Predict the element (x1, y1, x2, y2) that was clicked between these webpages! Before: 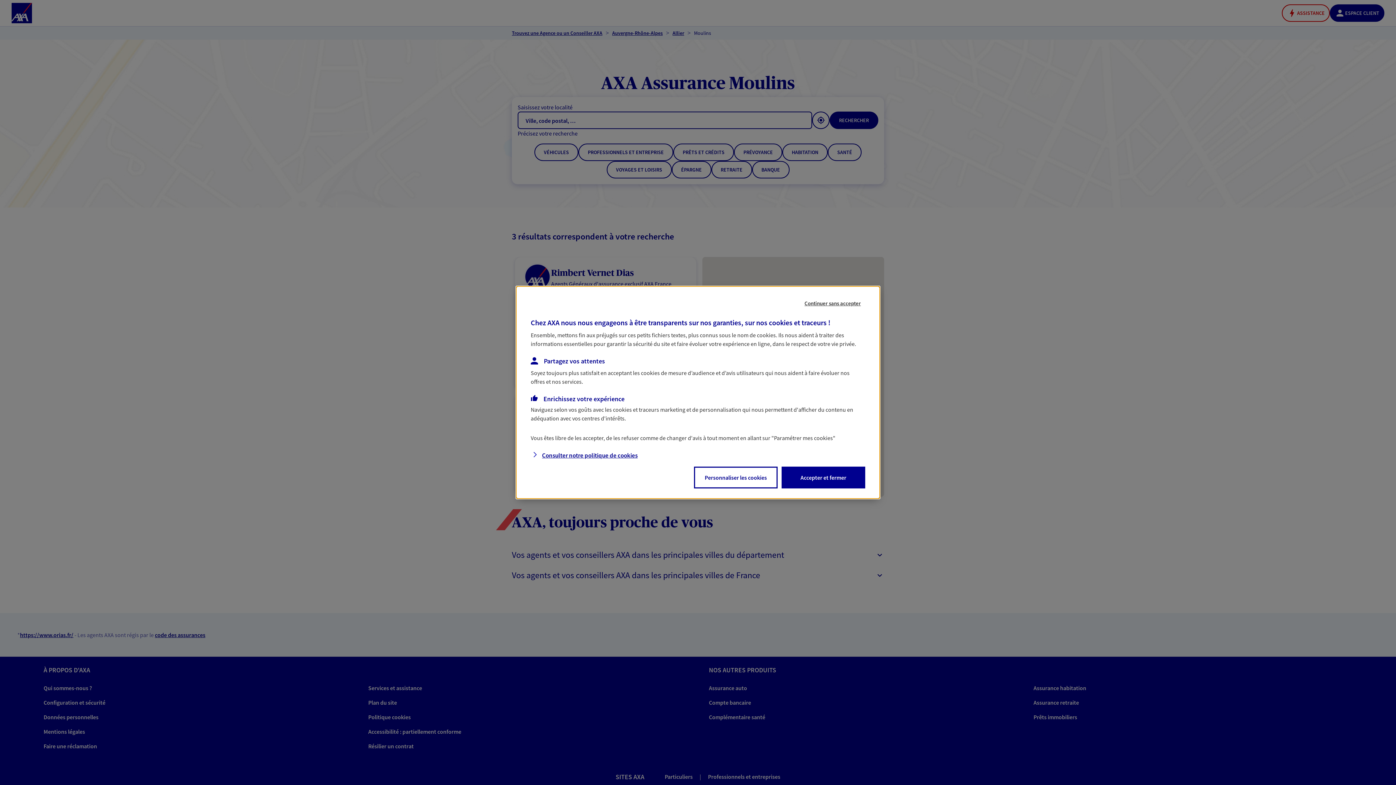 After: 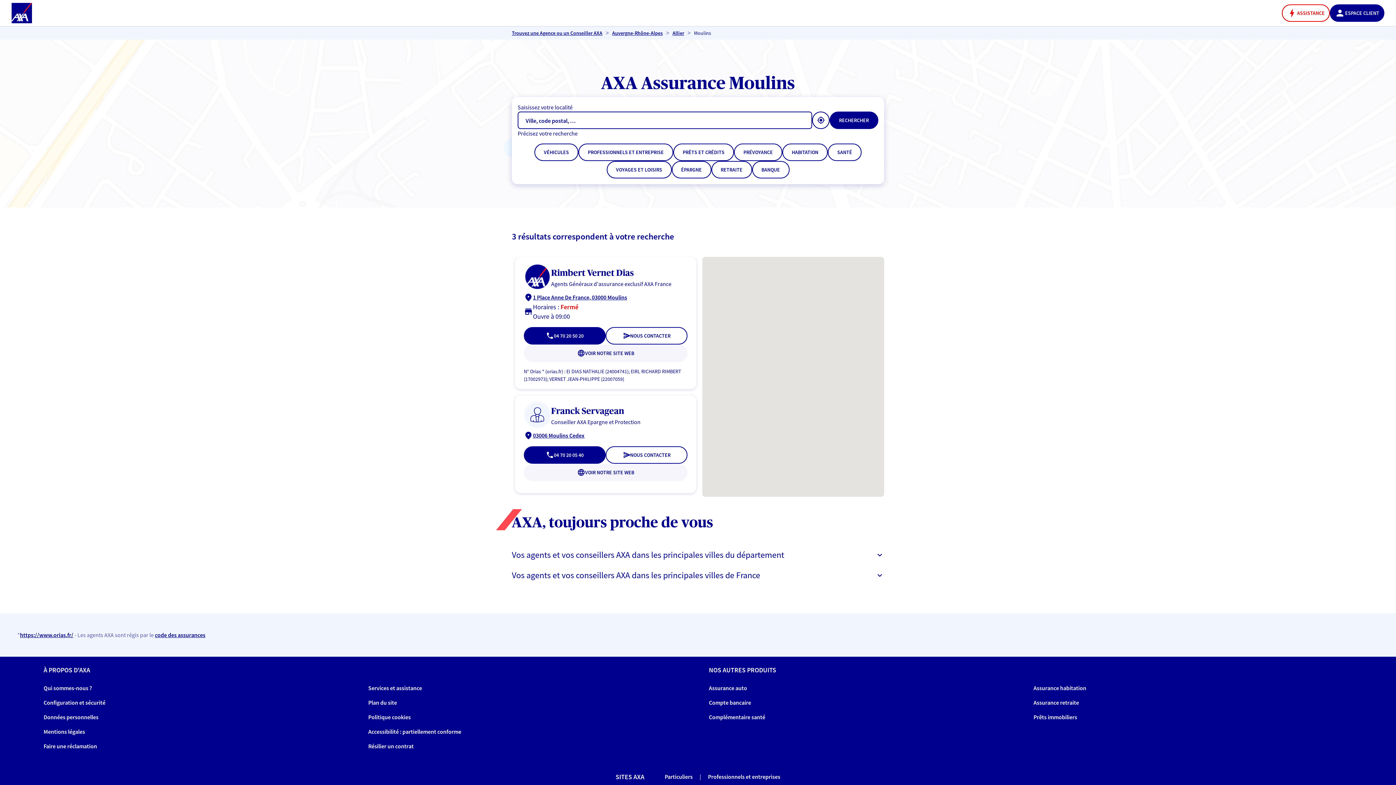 Action: label: Accepter et fermer bbox: (782, 467, 864, 488)